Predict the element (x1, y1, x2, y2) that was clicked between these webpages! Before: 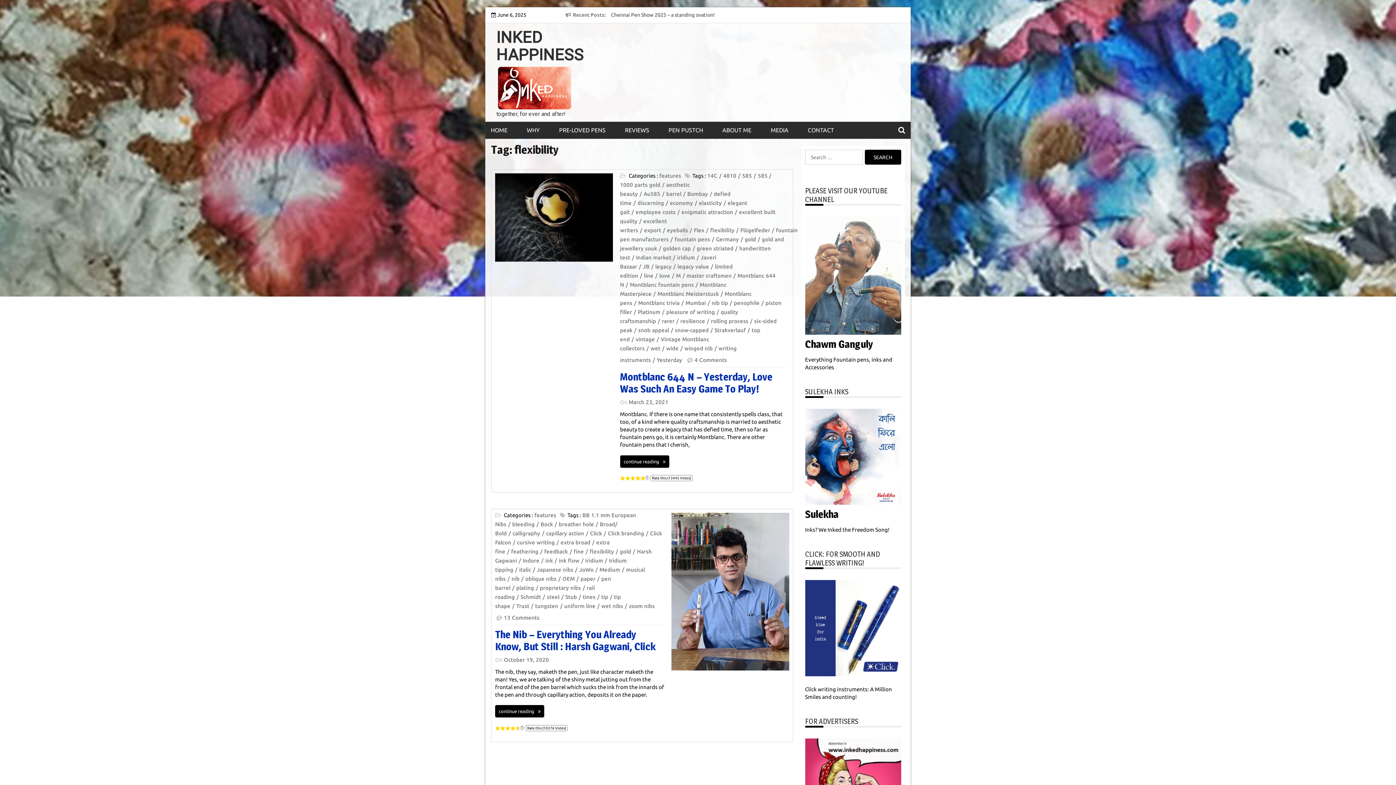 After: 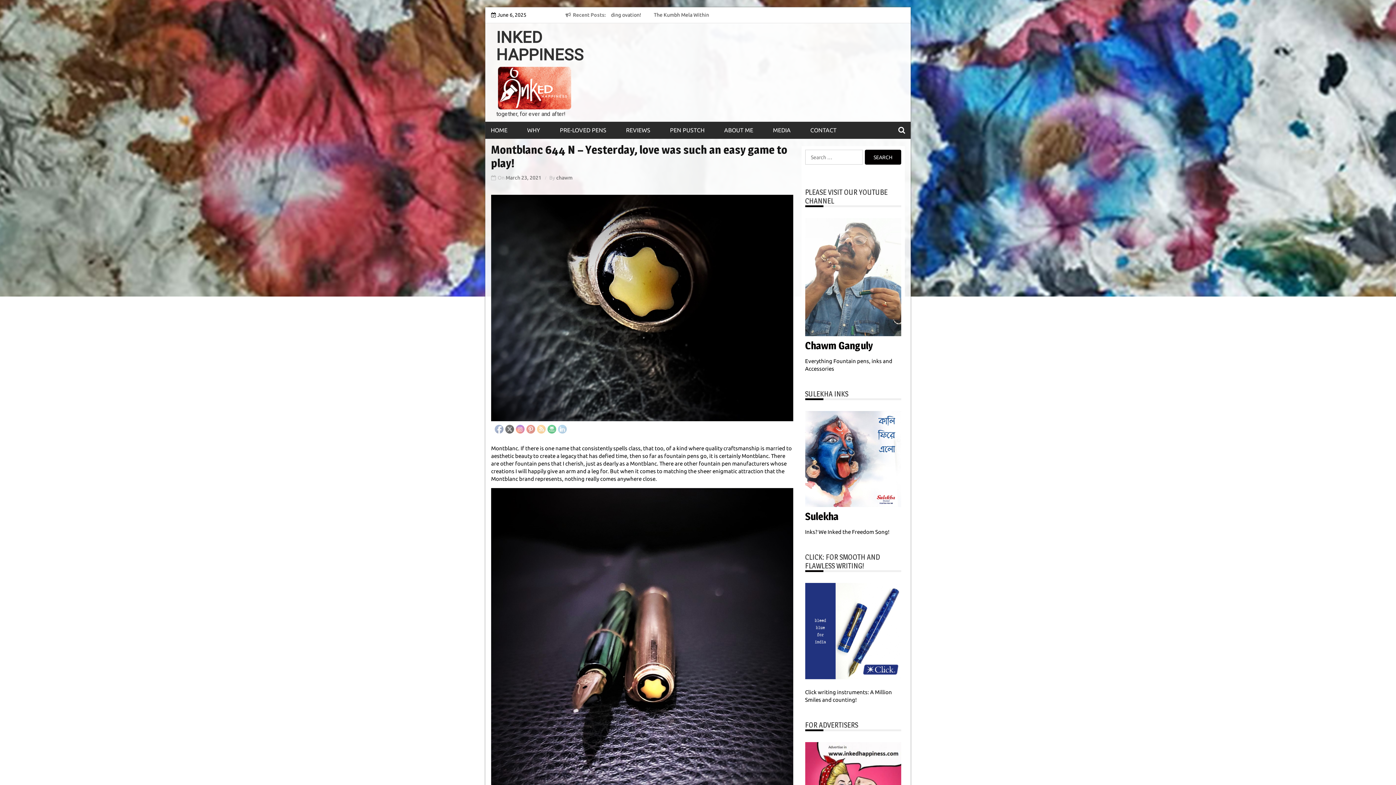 Action: label: Montblanc 644 N – Yesterday, Love Was Such An Easy Game To Play! bbox: (620, 370, 772, 395)